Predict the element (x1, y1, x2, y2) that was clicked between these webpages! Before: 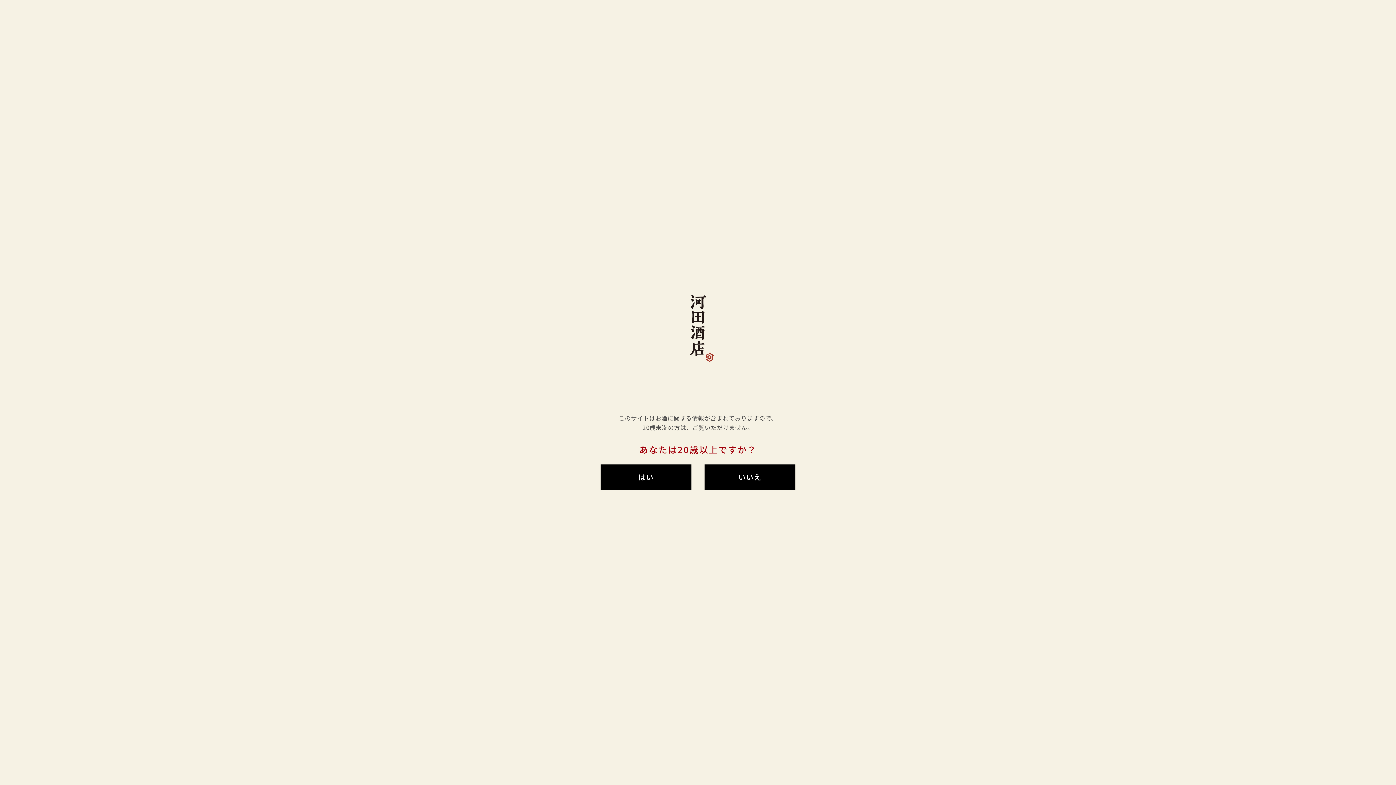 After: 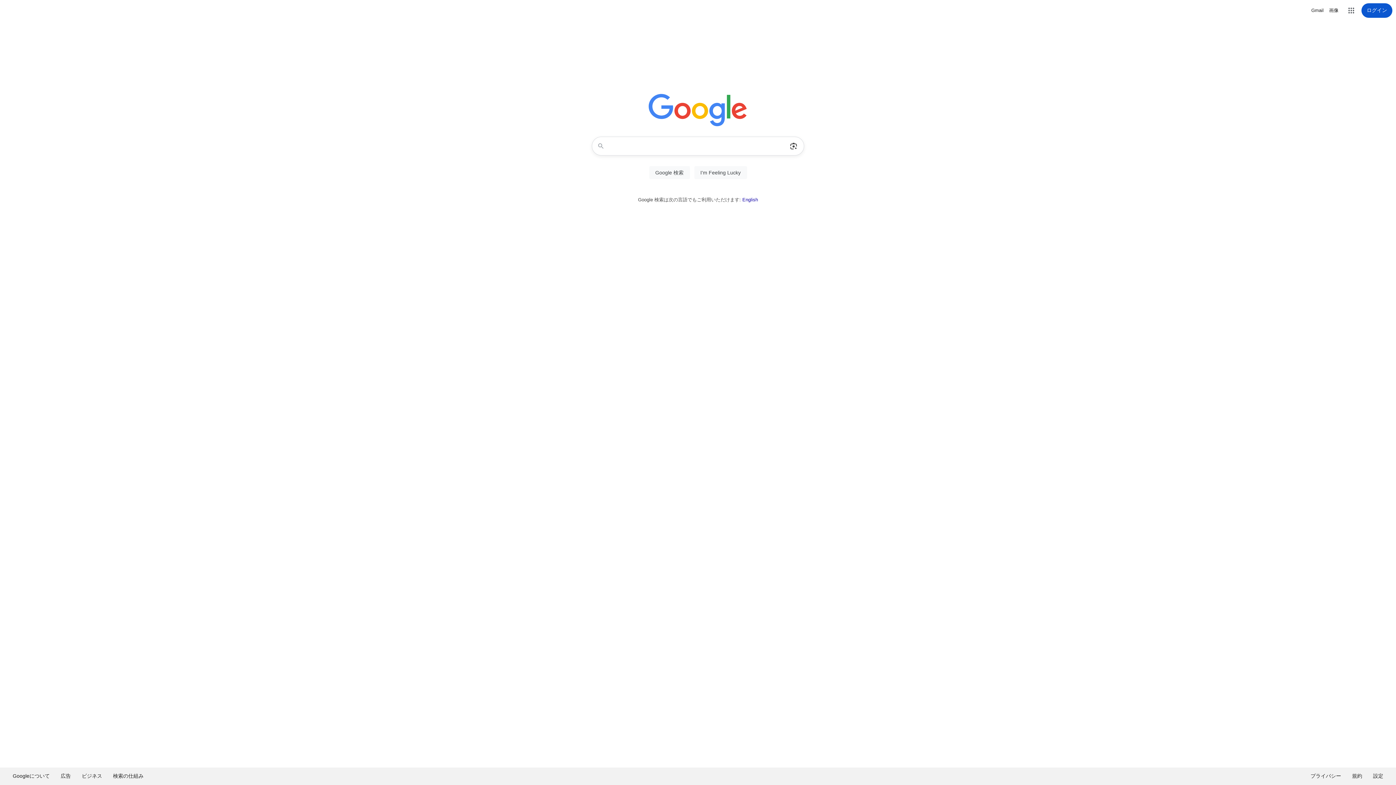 Action: label: いいえ bbox: (704, 464, 795, 490)